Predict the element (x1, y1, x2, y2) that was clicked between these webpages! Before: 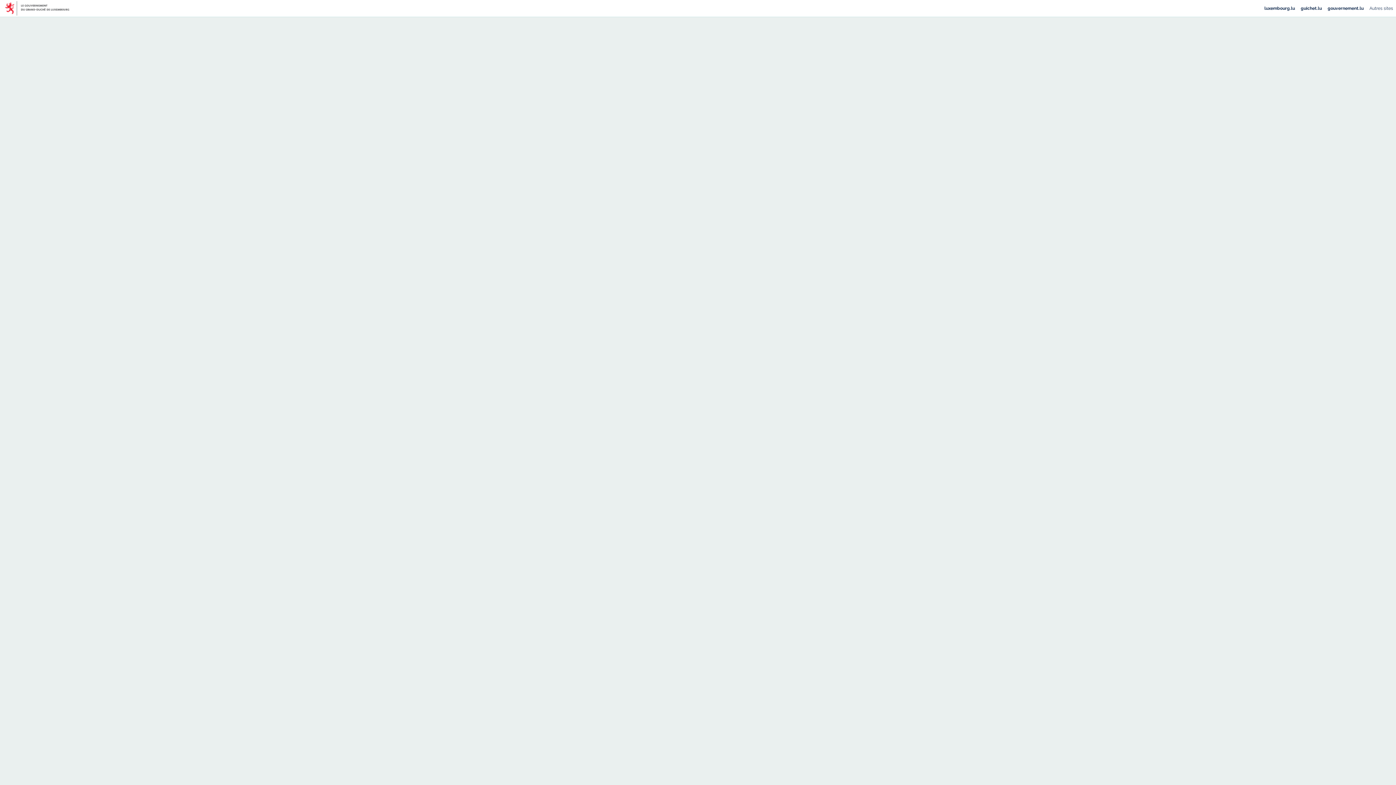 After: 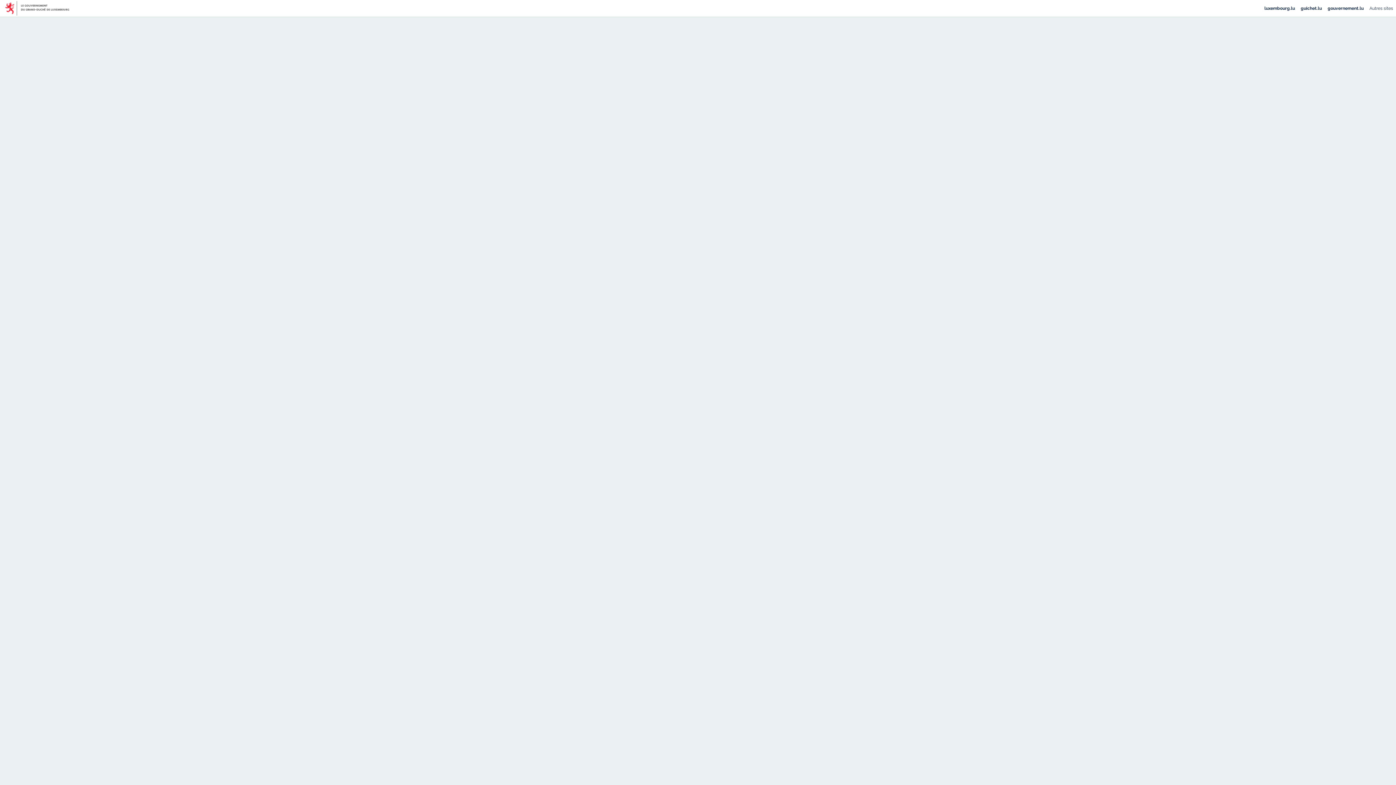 Action: label: Autres sites bbox: (1366, 0, 1396, 16)